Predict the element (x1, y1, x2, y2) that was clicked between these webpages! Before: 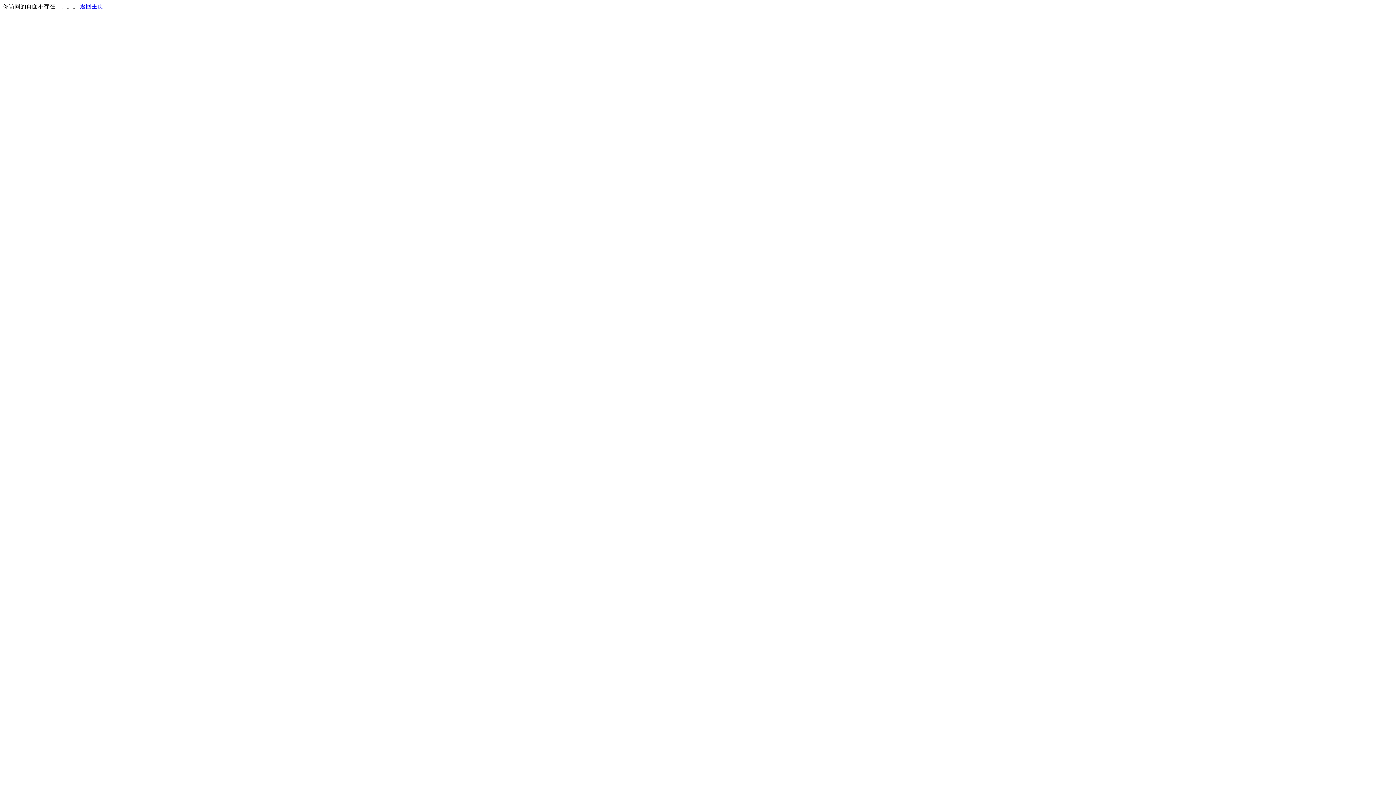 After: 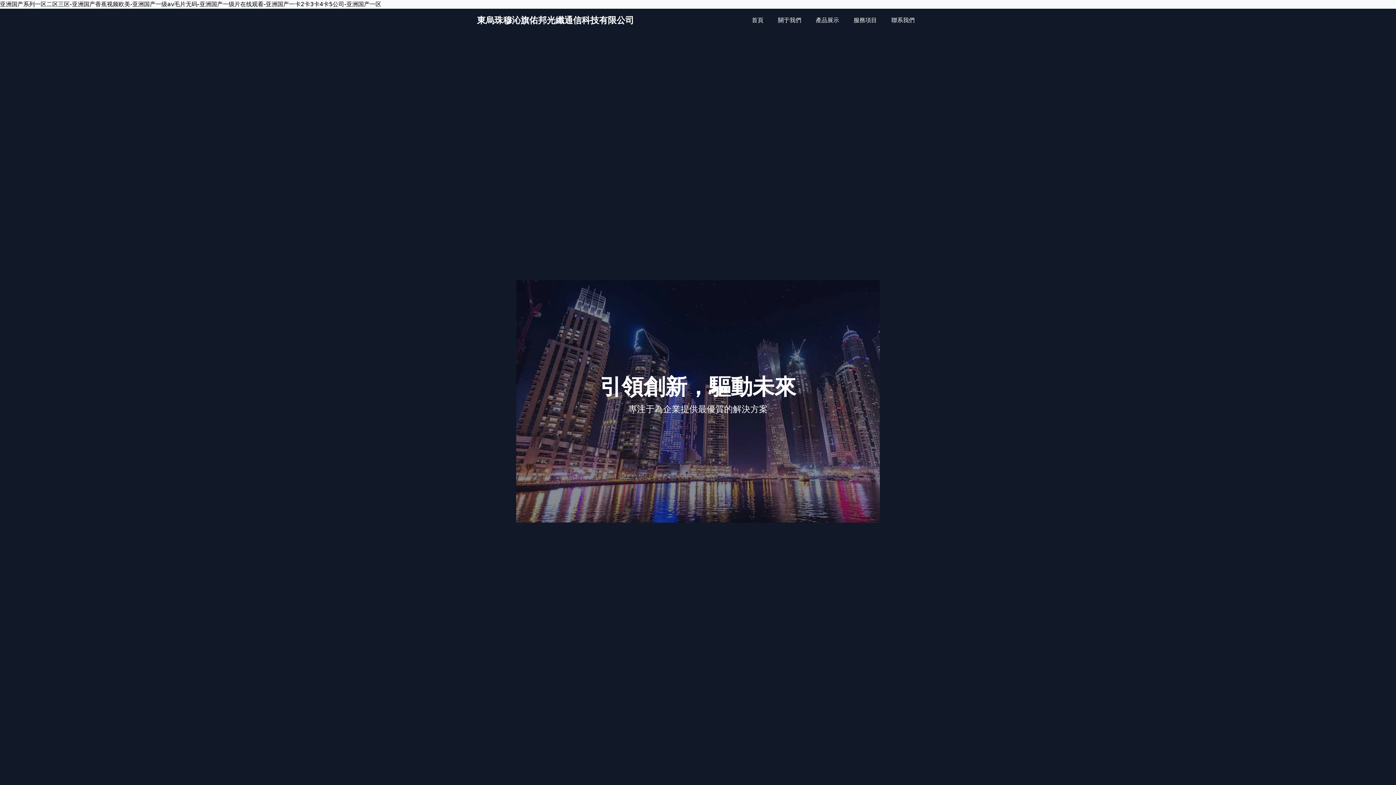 Action: bbox: (80, 3, 103, 9) label: 返回主页